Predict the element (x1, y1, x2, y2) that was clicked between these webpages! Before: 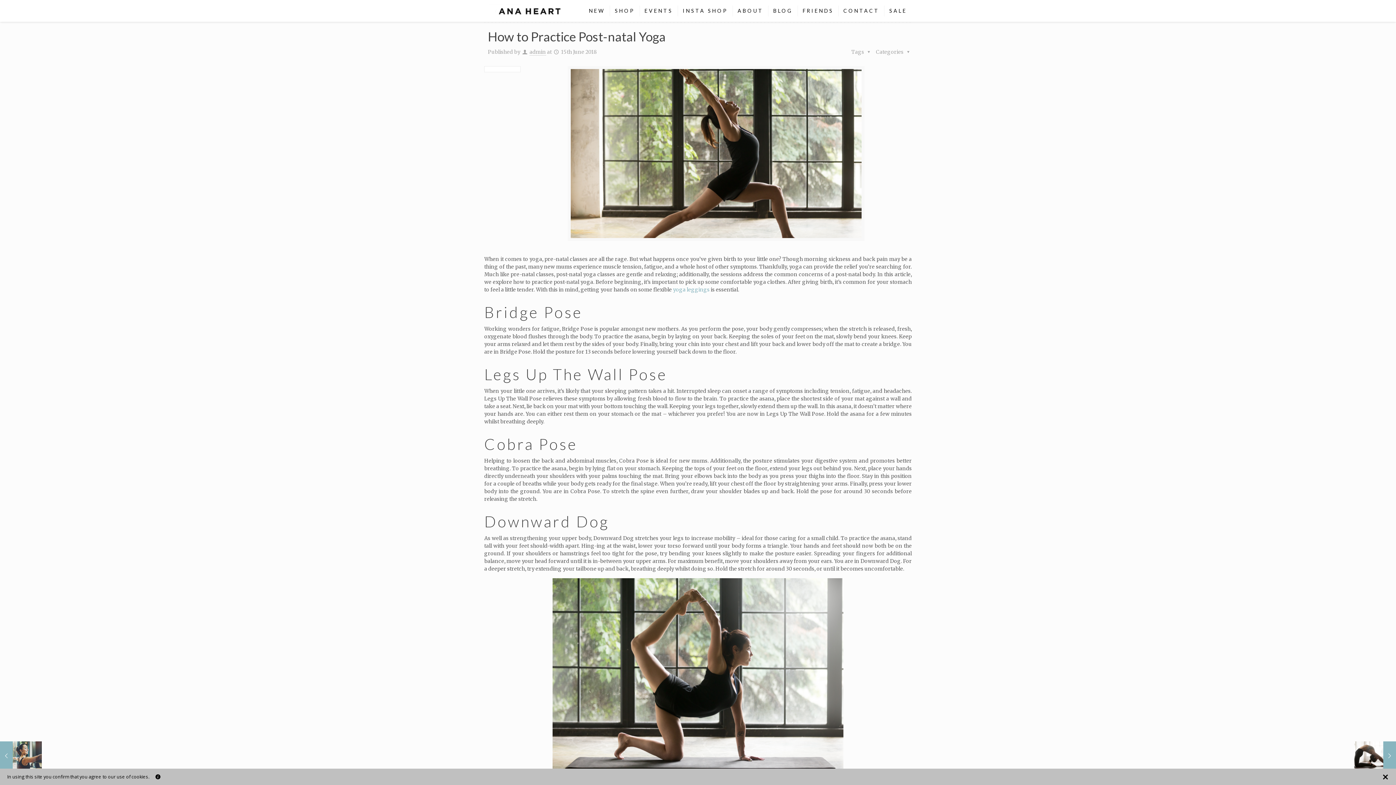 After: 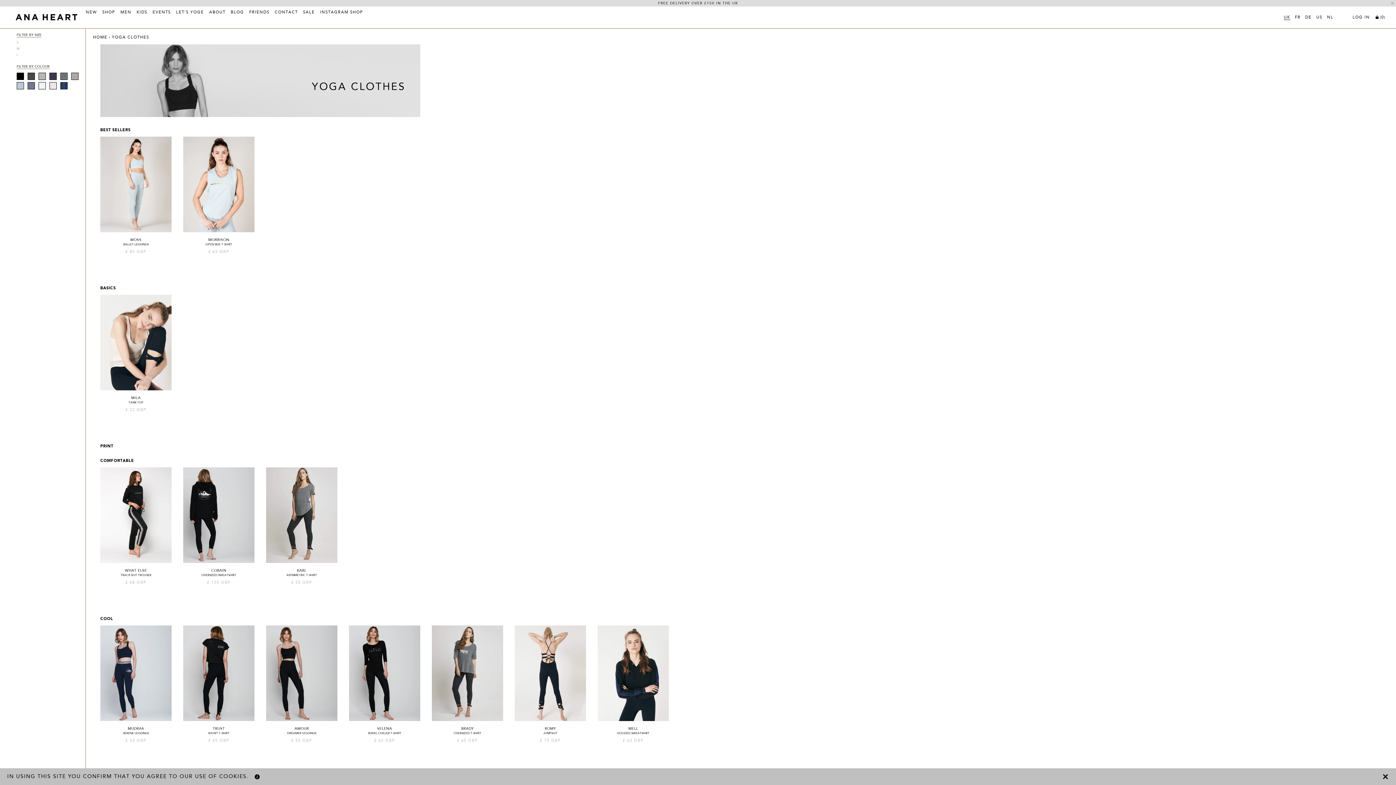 Action: bbox: (584, 0, 610, 21) label: NEW